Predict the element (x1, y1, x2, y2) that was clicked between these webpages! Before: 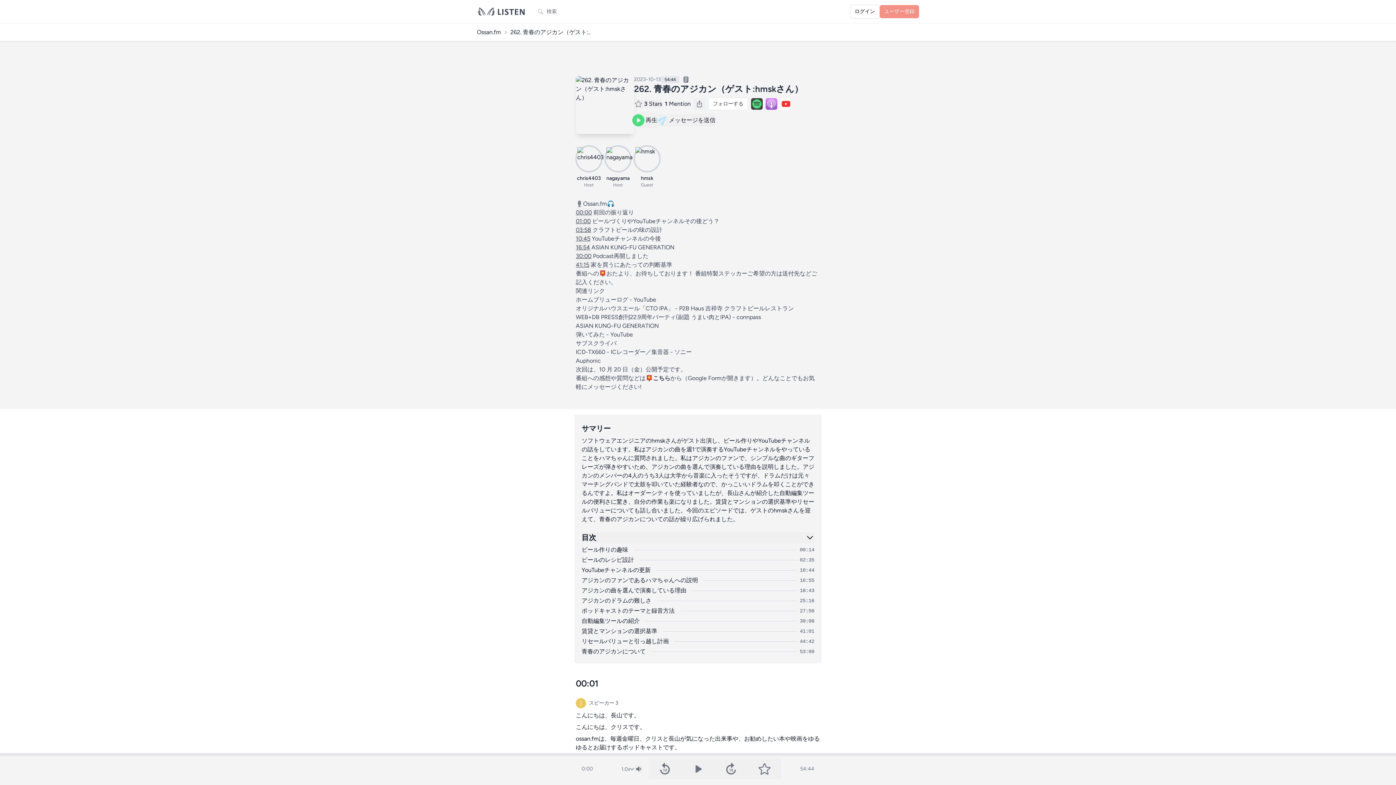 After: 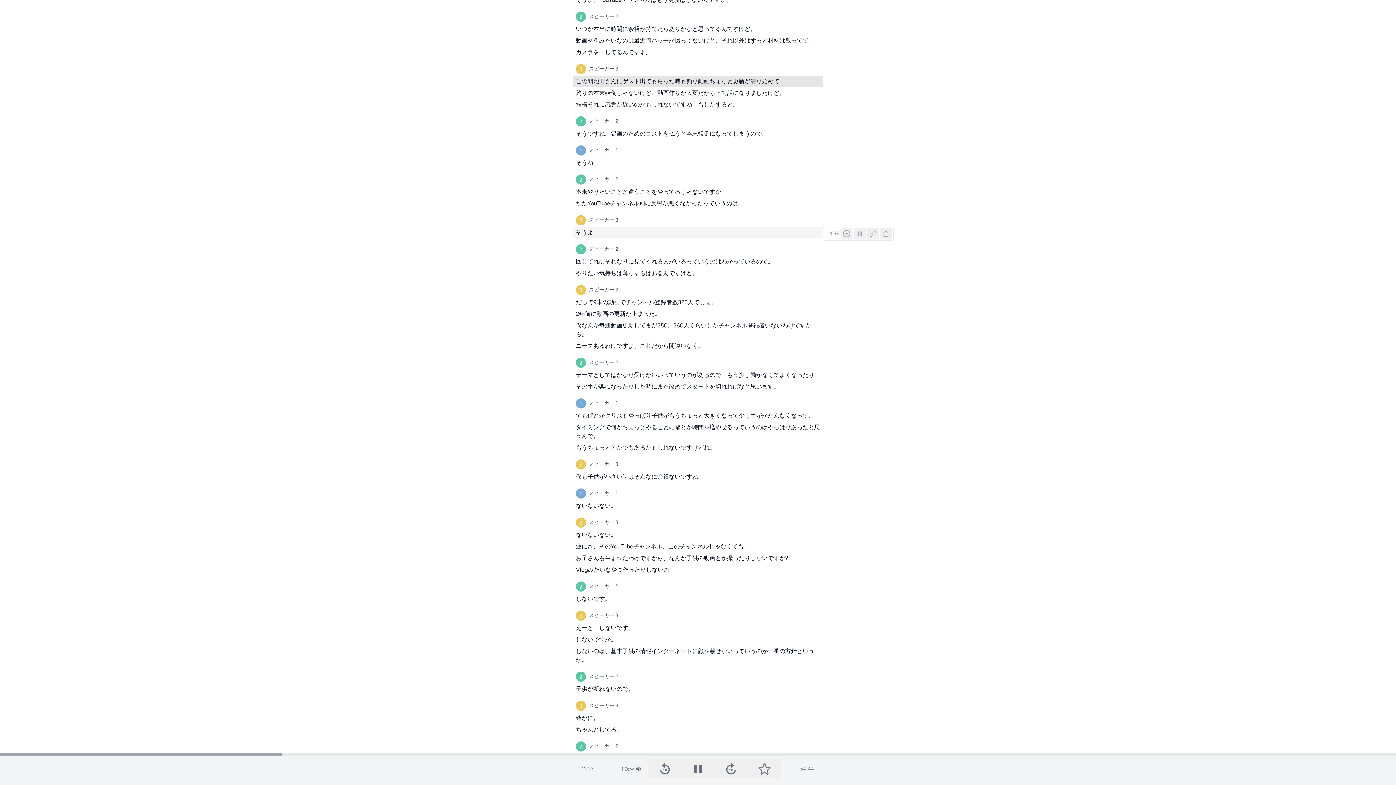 Action: bbox: (576, 234, 590, 243) label: 10:45